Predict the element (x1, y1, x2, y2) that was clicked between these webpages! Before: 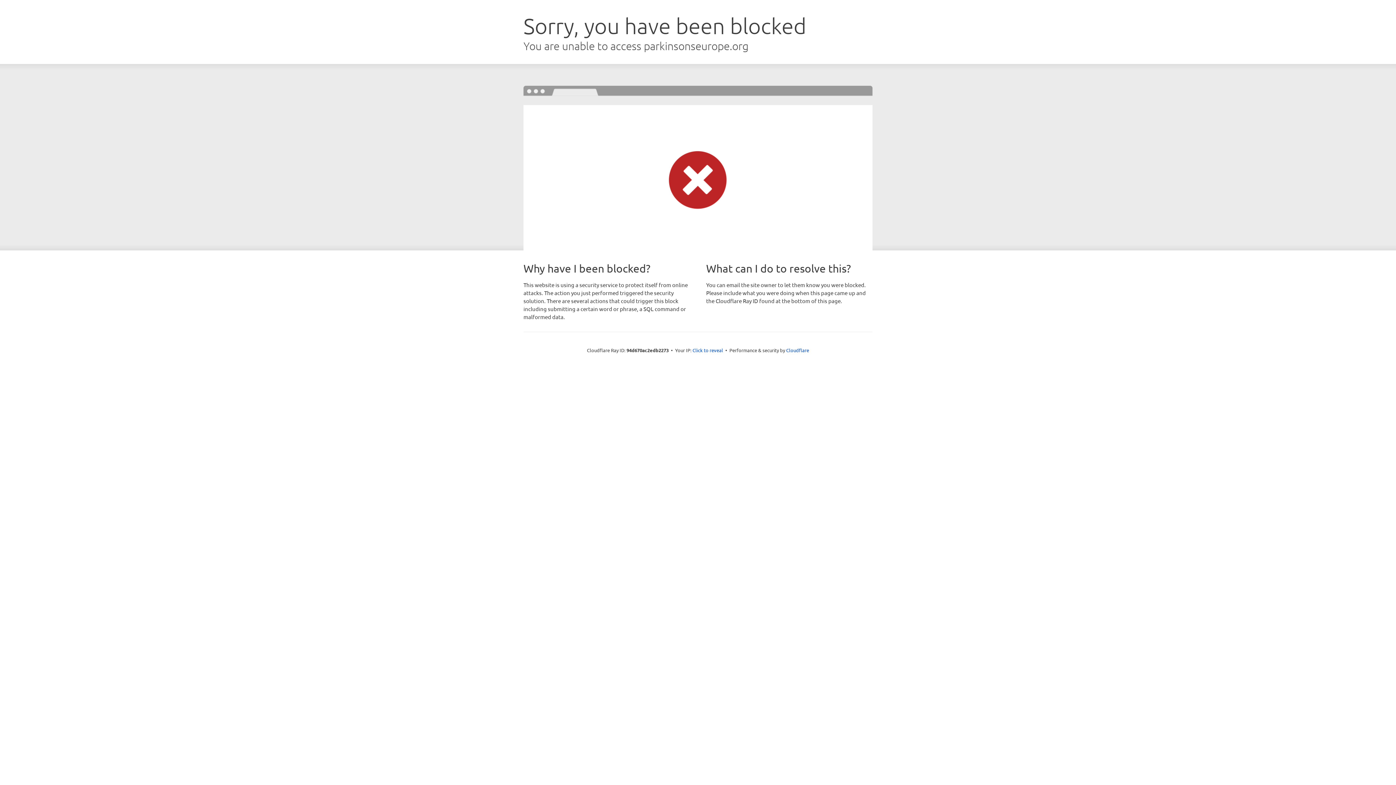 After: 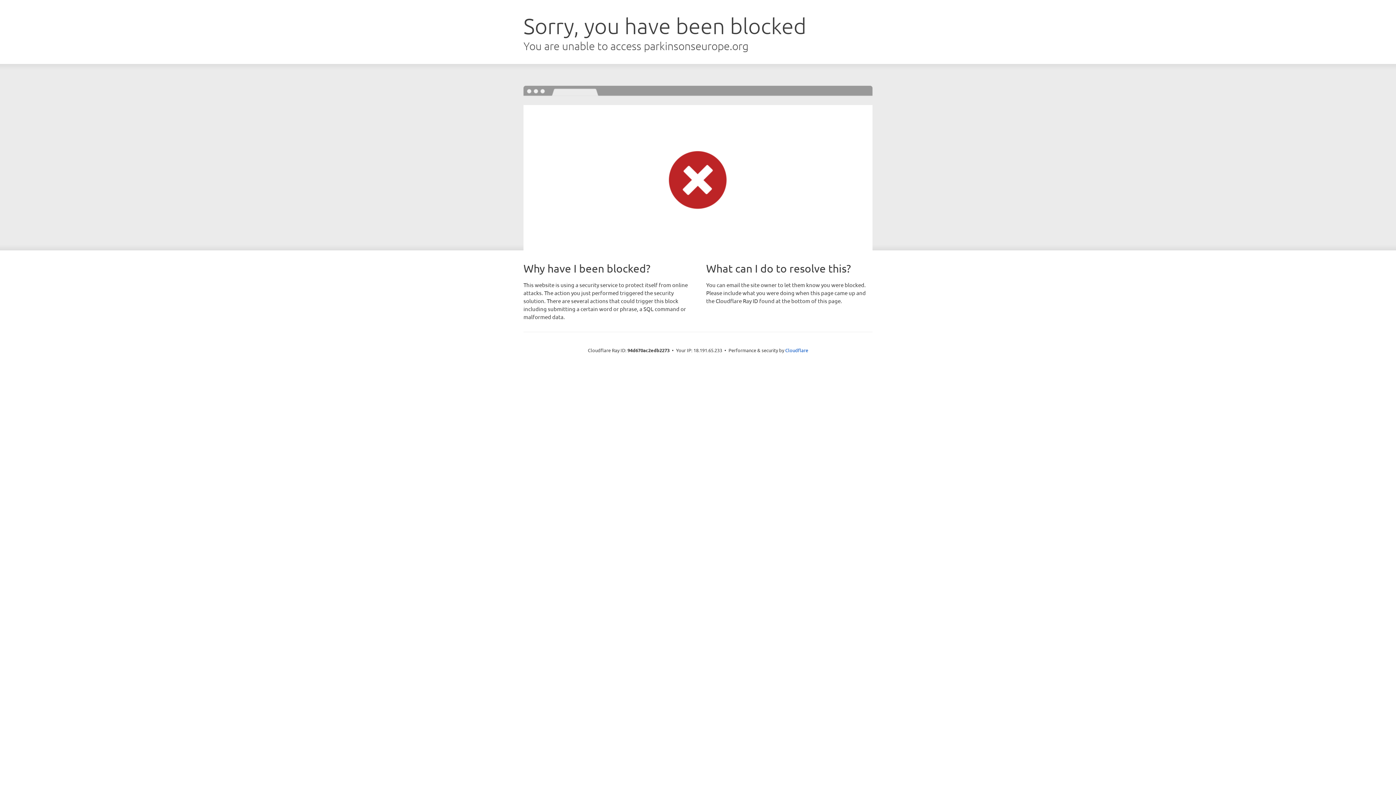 Action: label: Click to reveal bbox: (692, 346, 723, 353)